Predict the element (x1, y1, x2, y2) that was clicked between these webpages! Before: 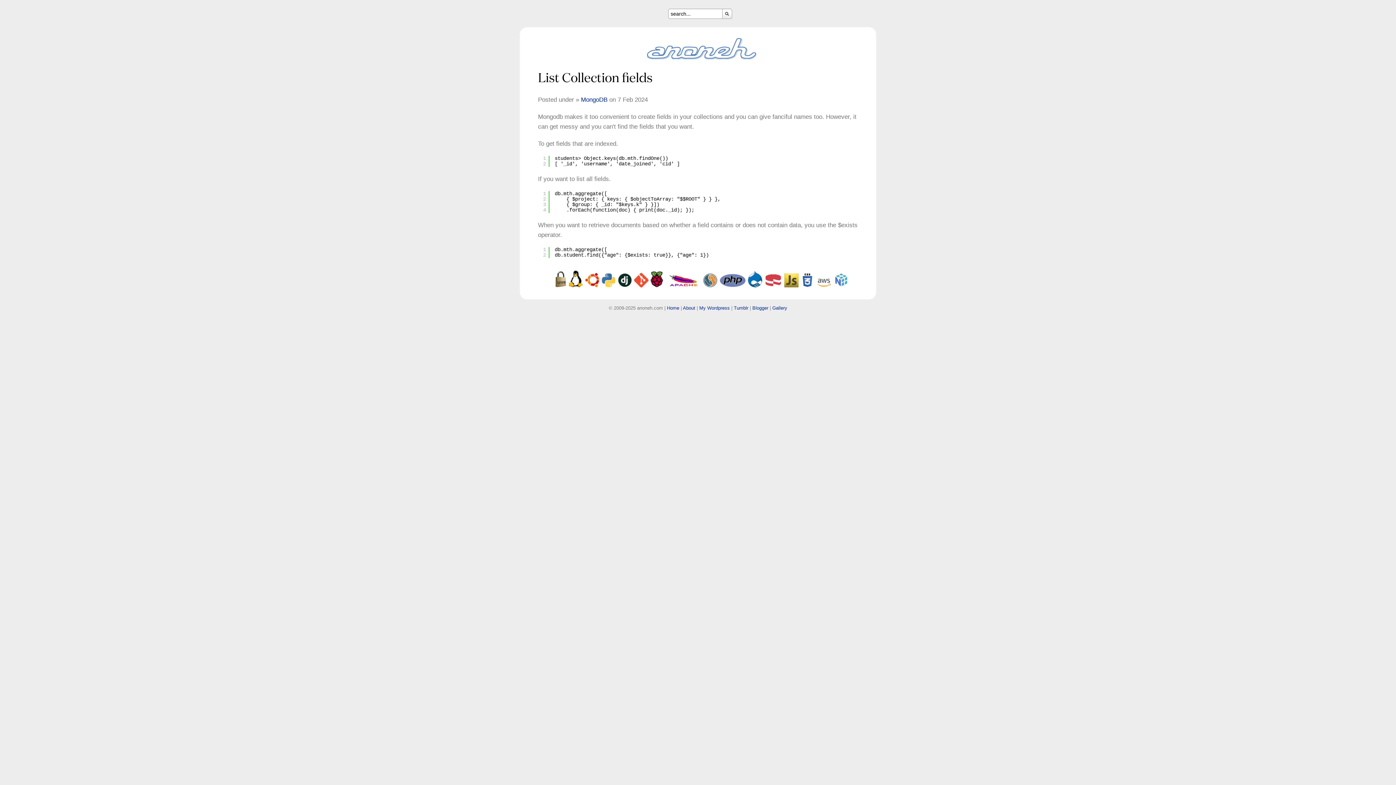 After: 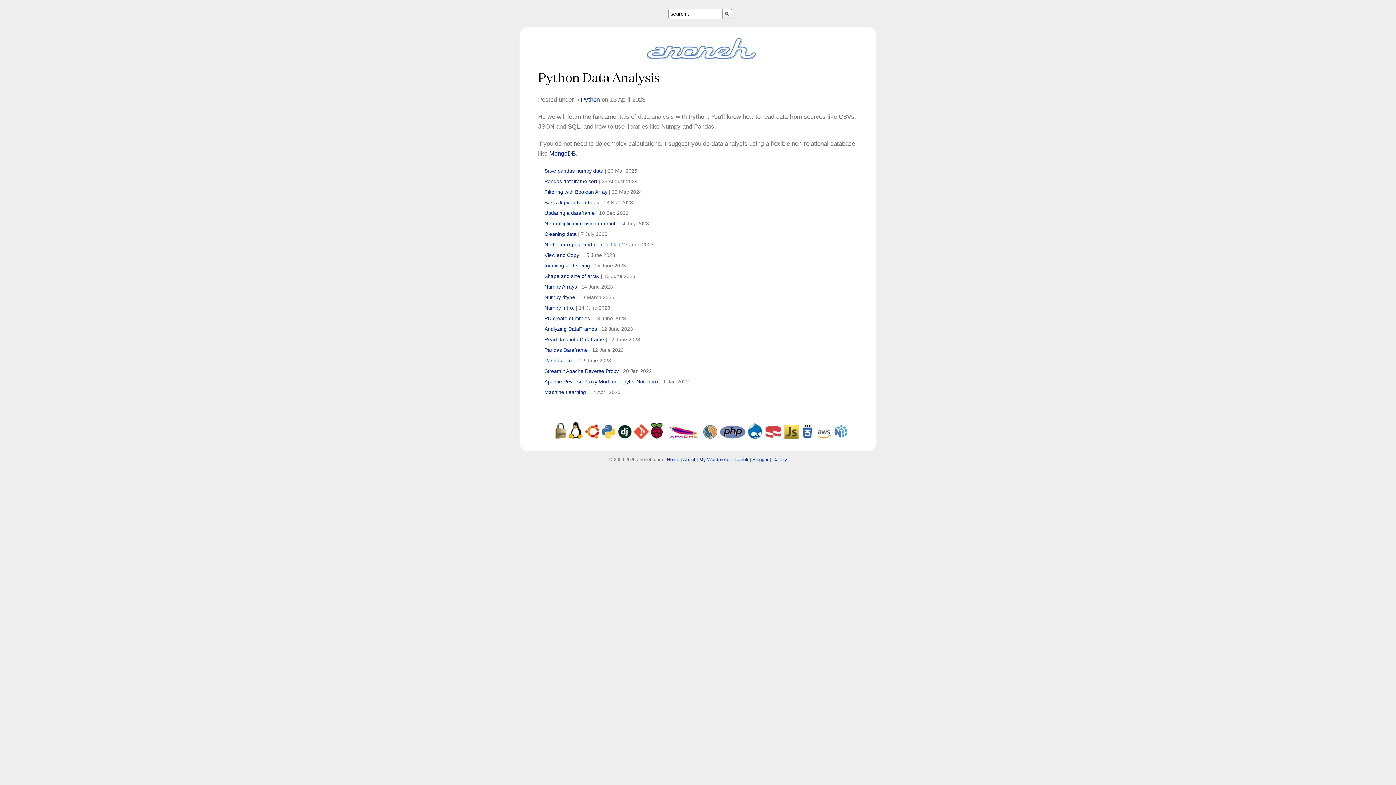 Action: bbox: (833, 282, 849, 289)